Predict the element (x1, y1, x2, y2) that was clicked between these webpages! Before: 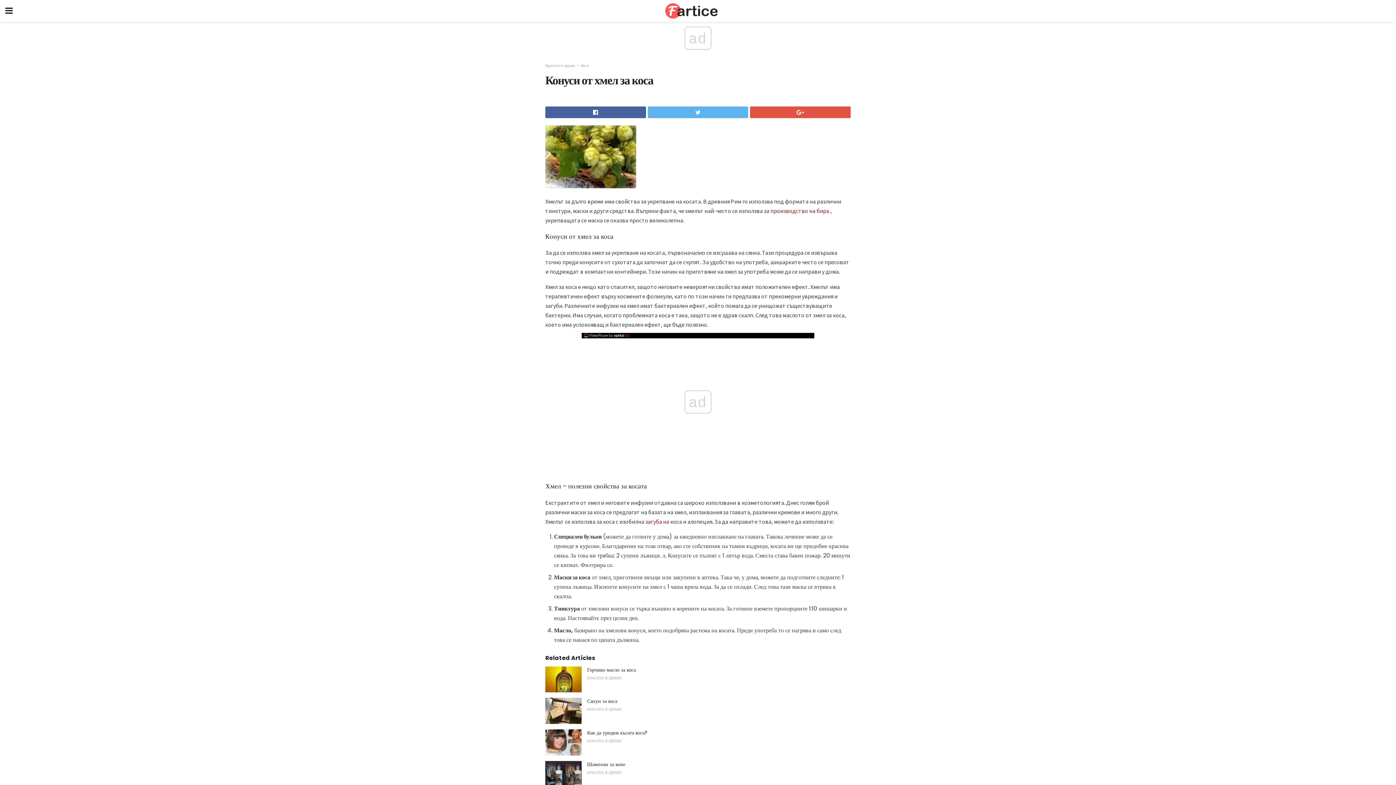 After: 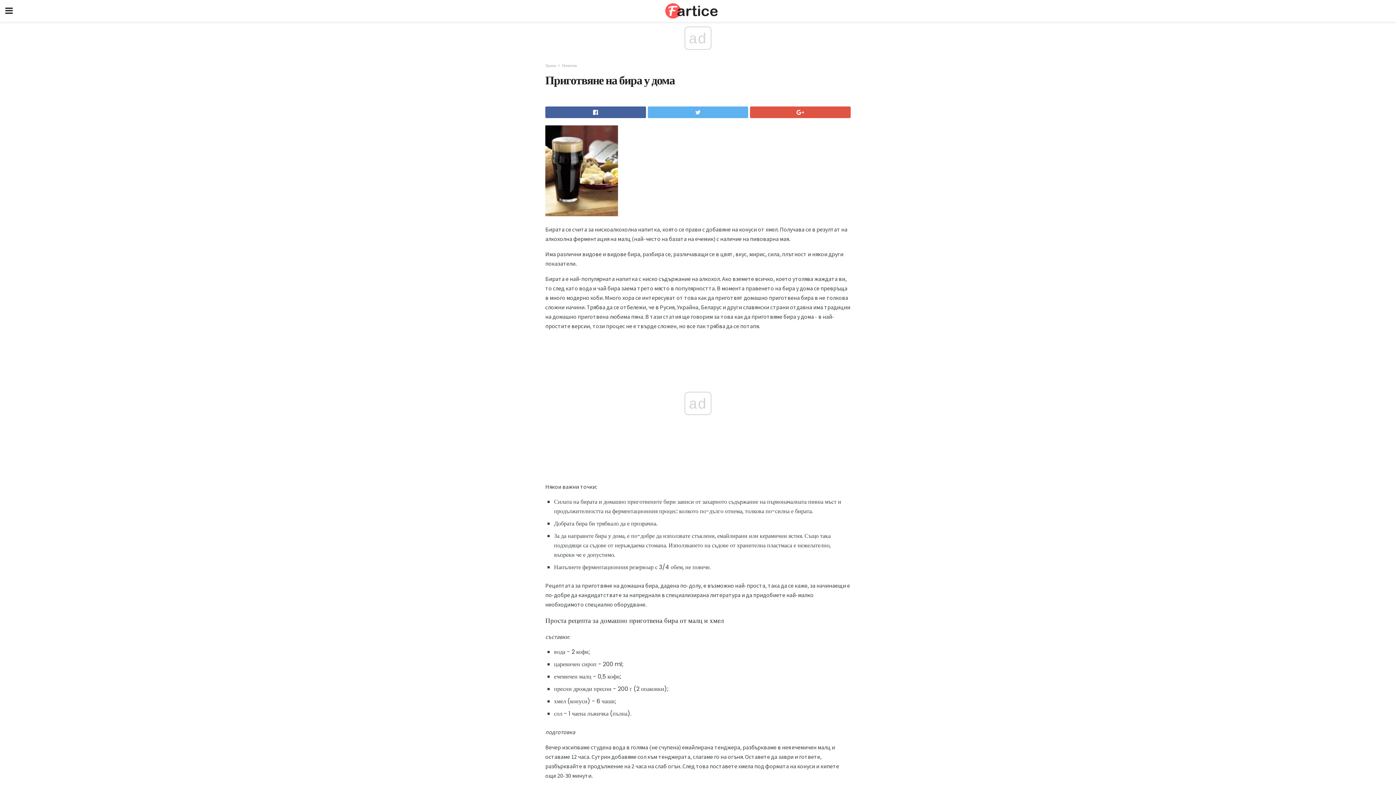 Action: label: производство на бира bbox: (770, 207, 829, 214)